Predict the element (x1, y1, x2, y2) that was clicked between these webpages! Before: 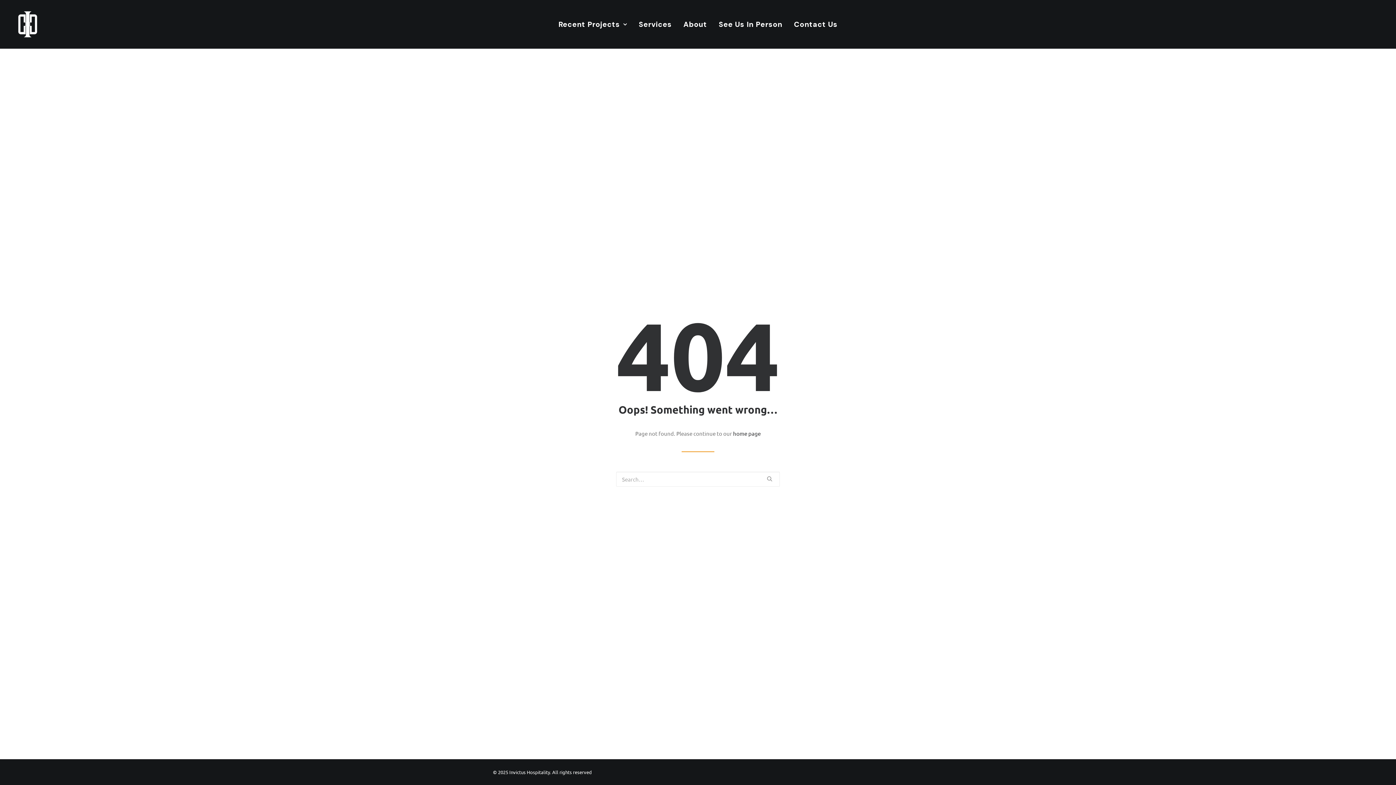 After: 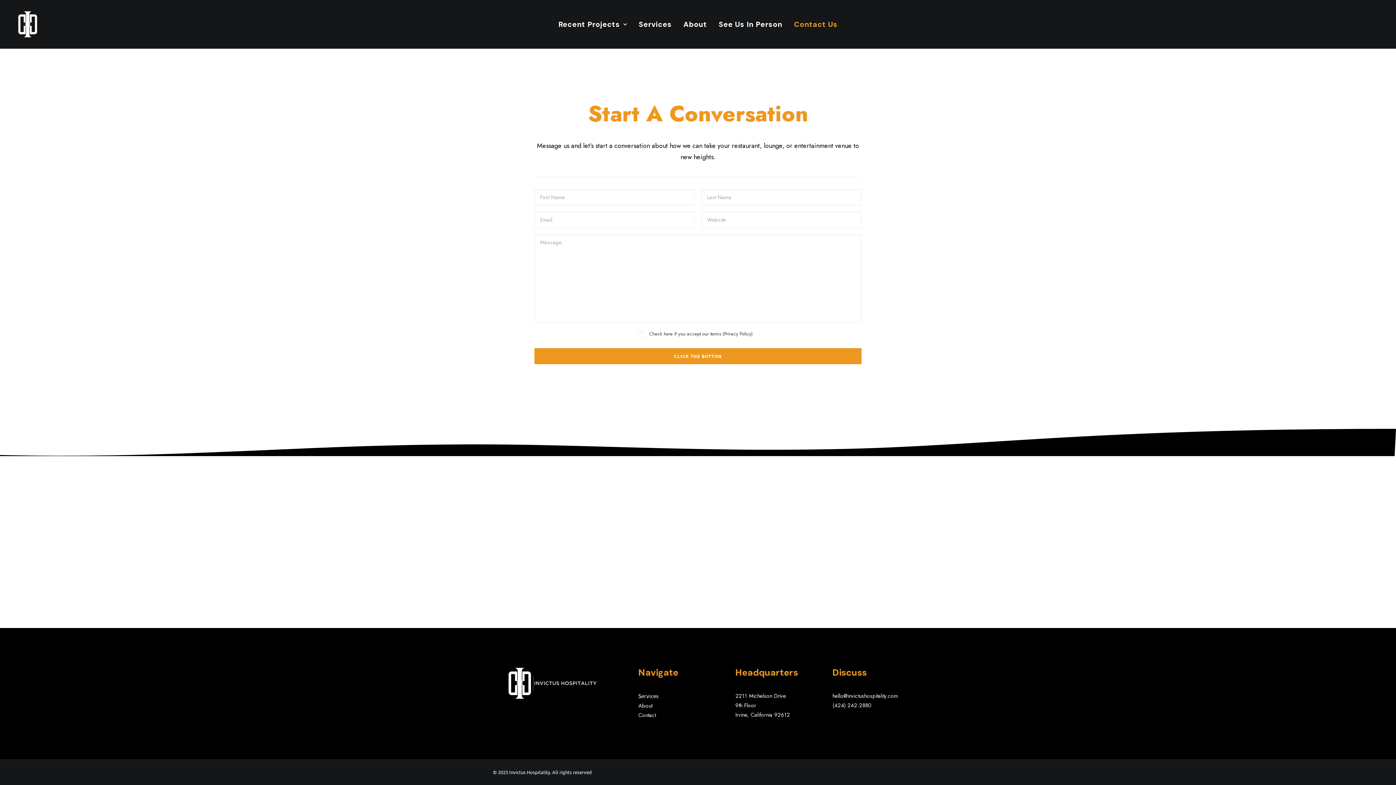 Action: bbox: (789, 0, 842, 48) label: Contact Us